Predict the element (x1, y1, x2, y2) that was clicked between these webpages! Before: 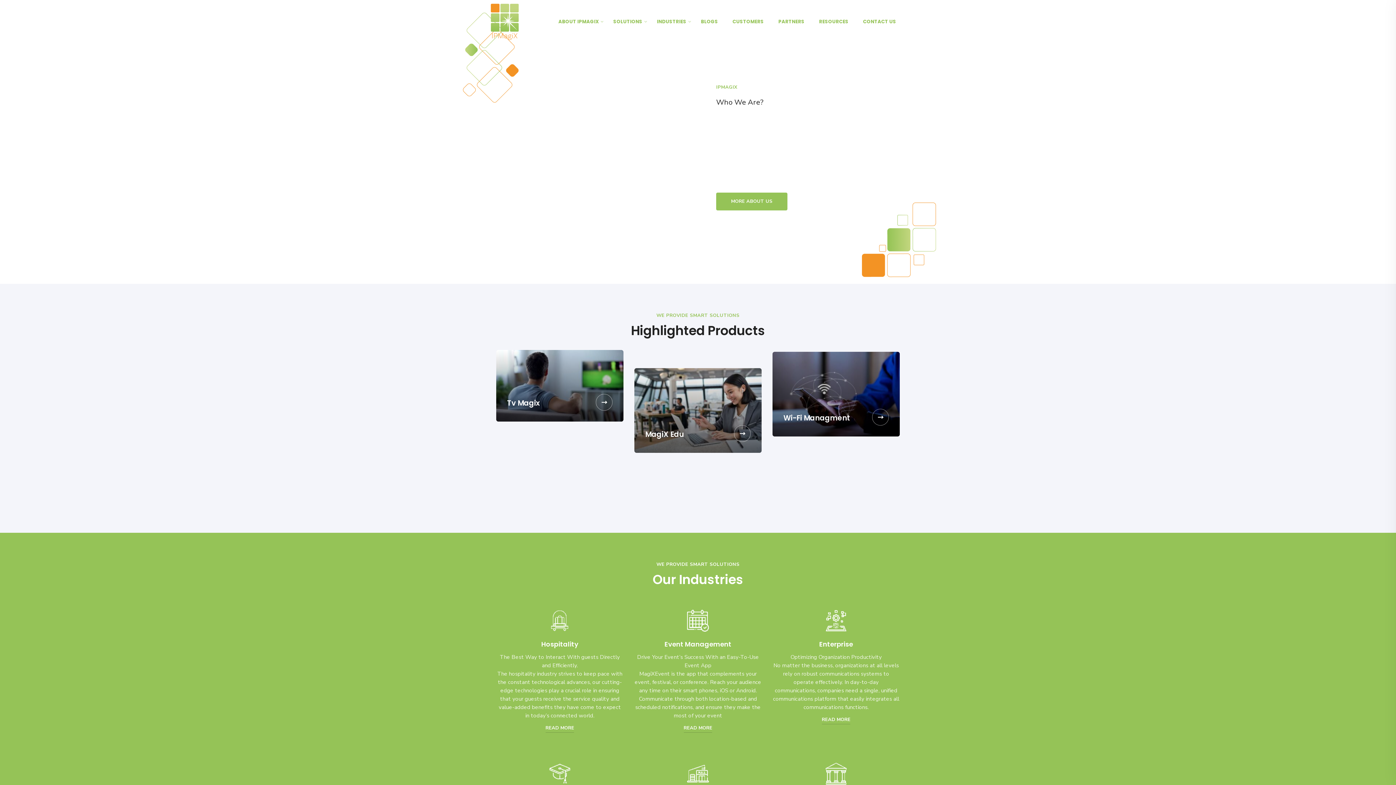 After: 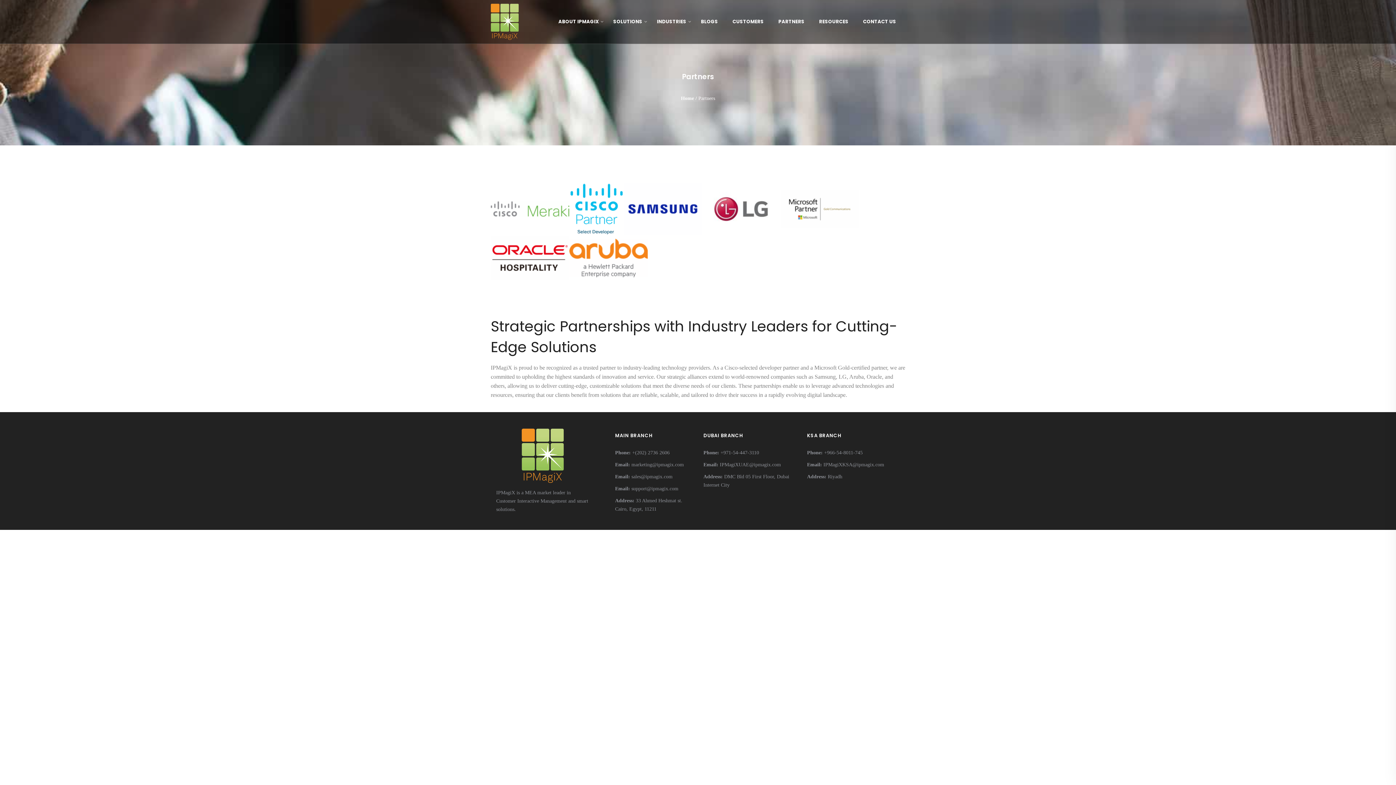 Action: label: PARTNERS bbox: (778, 18, 804, 25)